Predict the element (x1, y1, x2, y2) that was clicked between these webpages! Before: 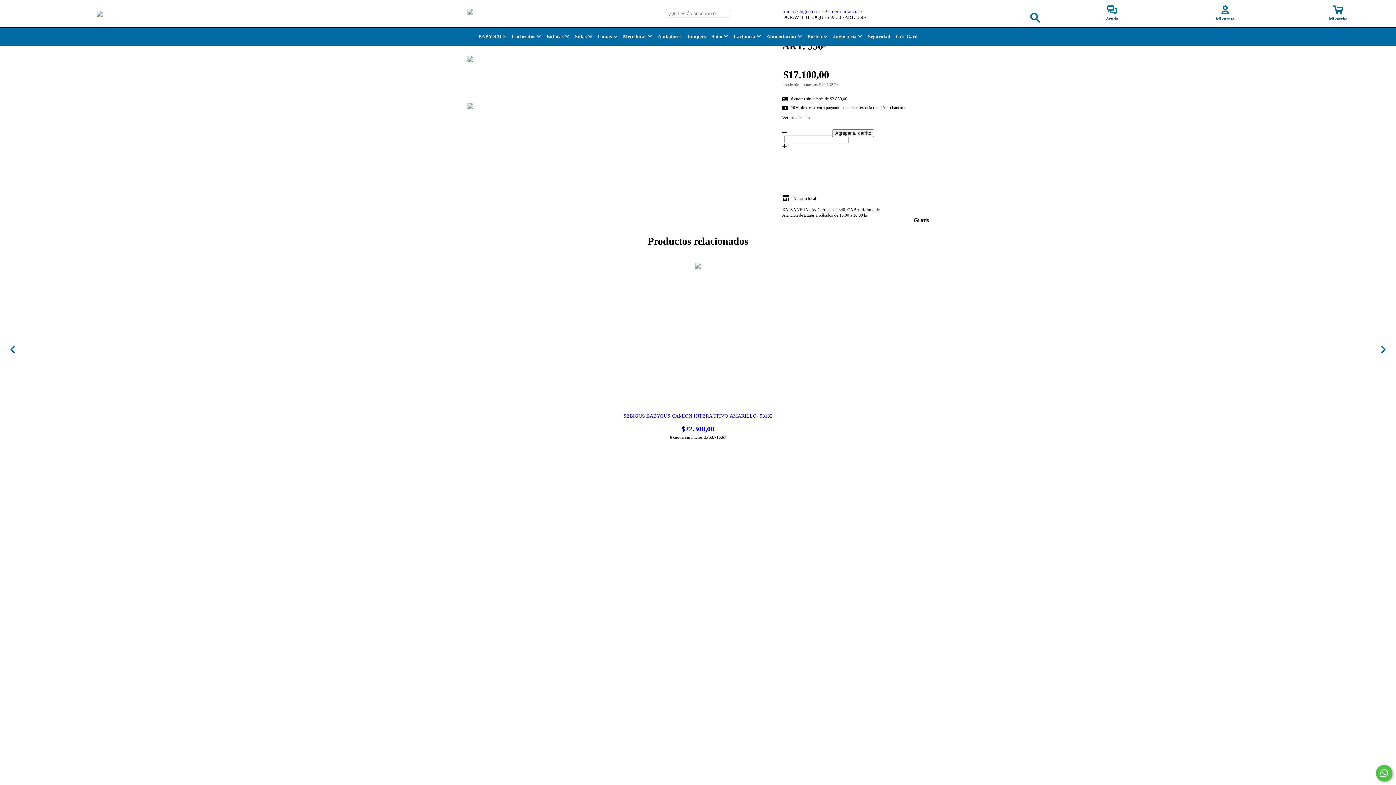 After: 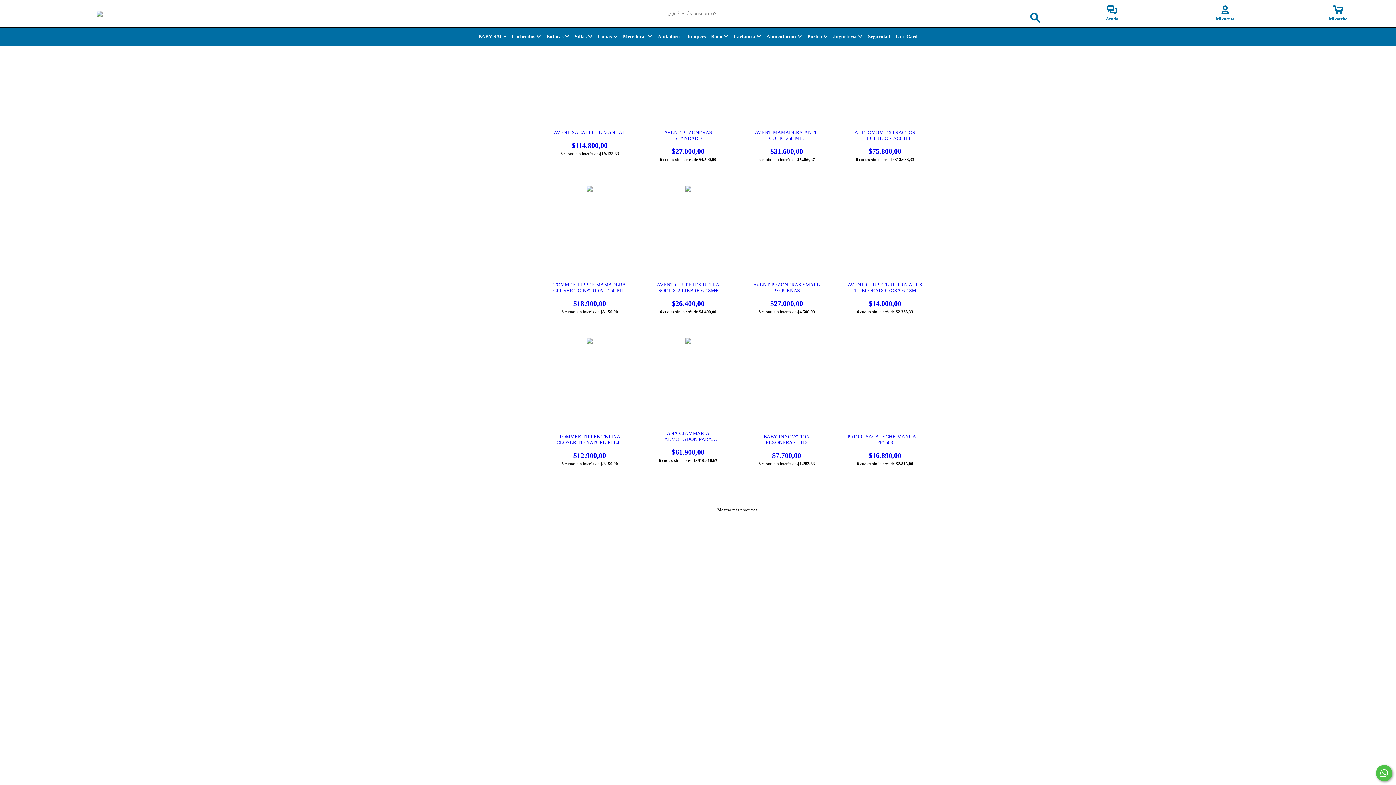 Action: bbox: (733, 33, 761, 39) label: Lactancia 